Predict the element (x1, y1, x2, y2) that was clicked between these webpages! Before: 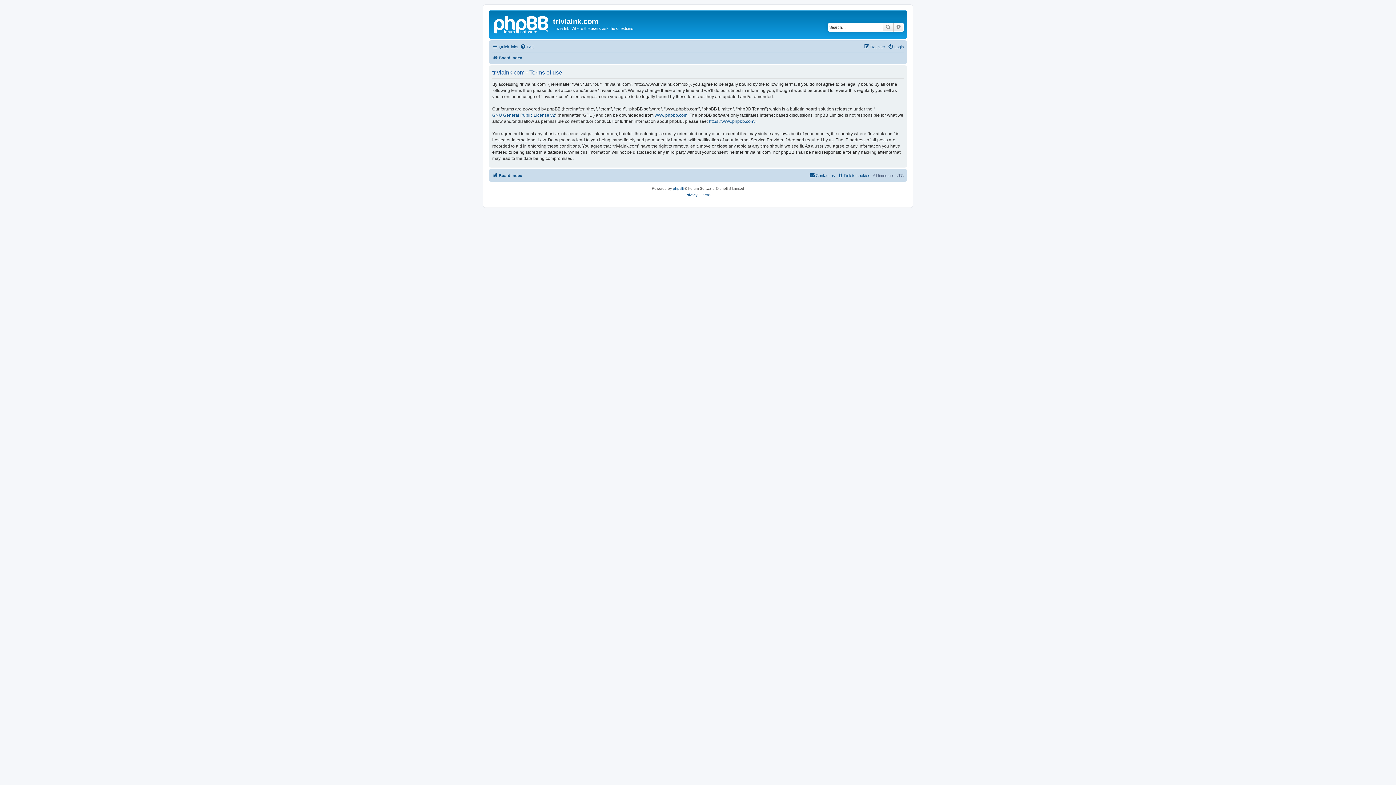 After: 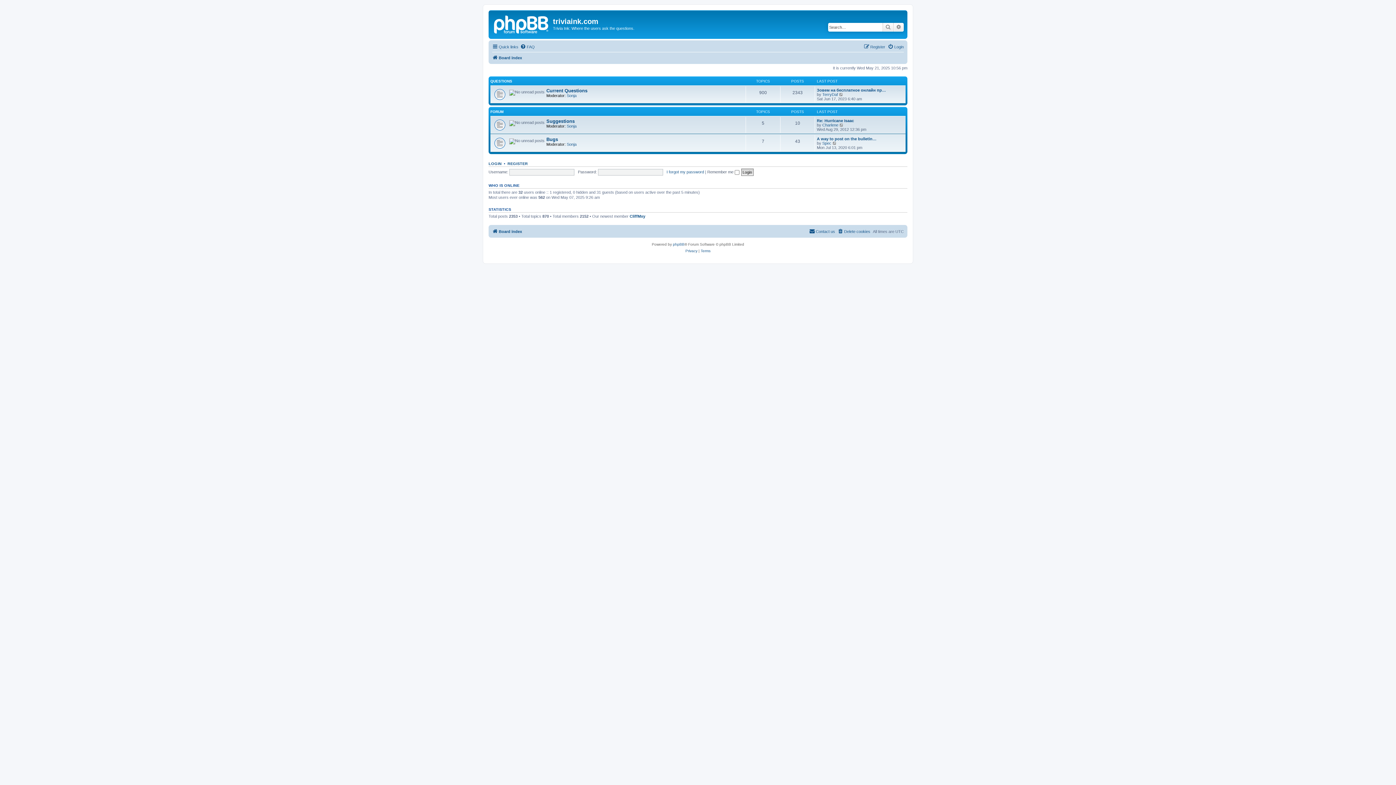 Action: bbox: (490, 12, 553, 35)